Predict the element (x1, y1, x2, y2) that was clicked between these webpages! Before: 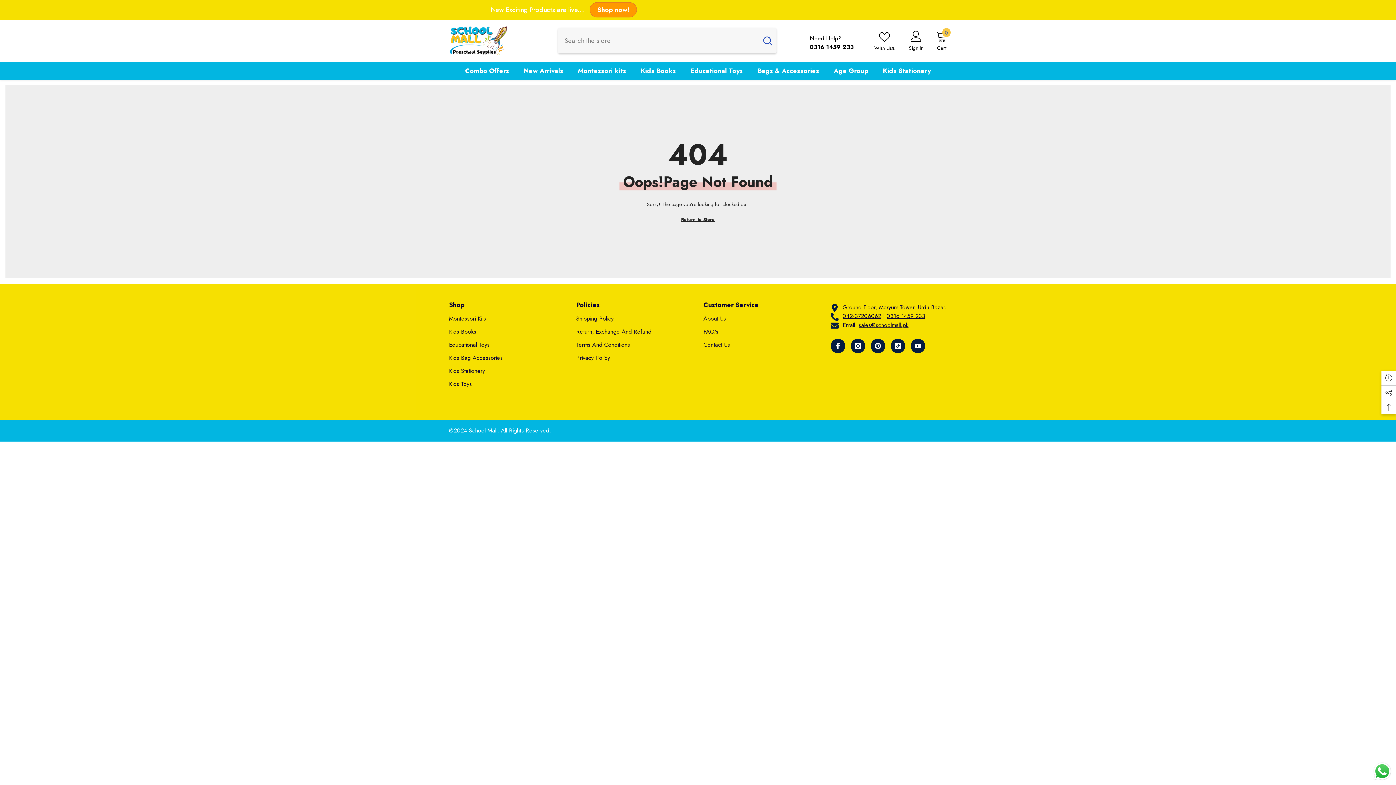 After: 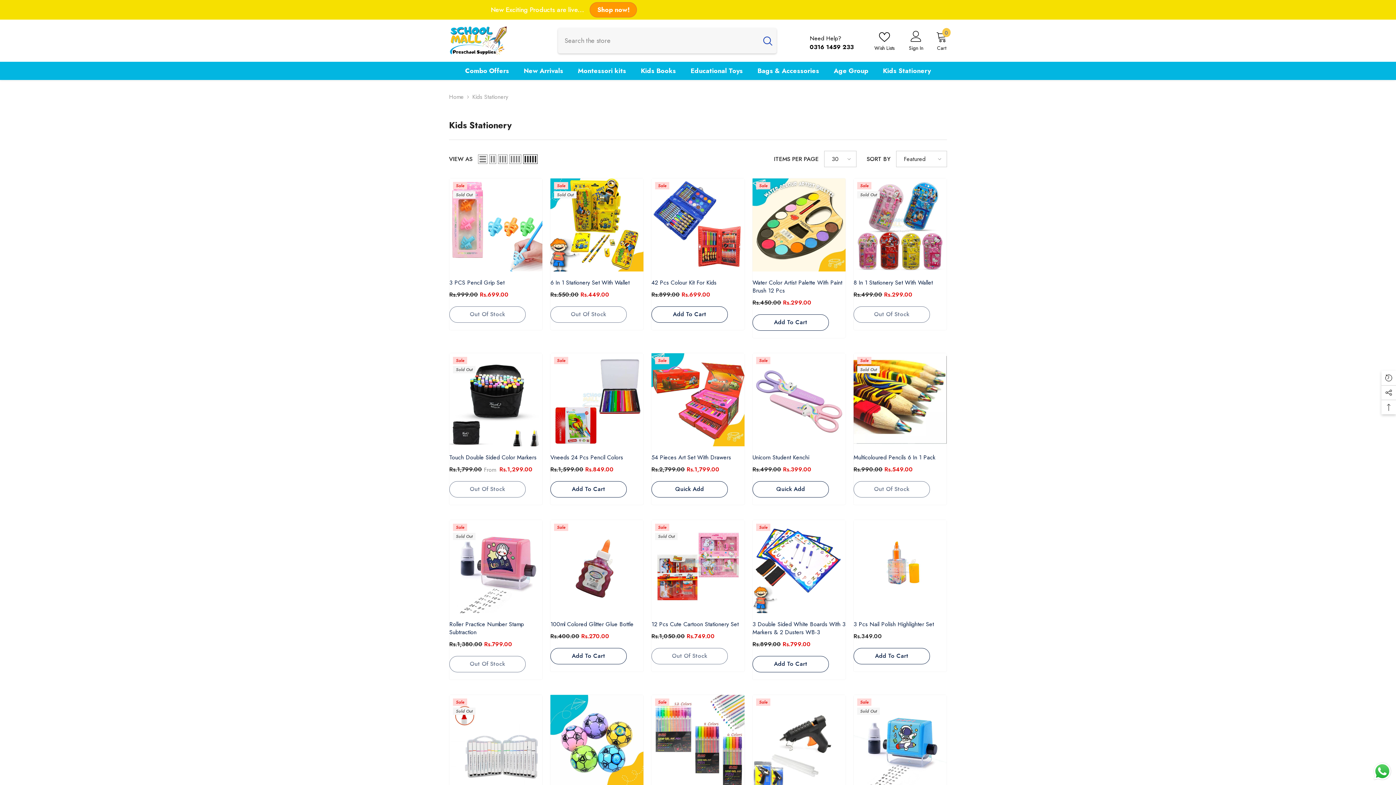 Action: bbox: (449, 364, 485, 377) label: Kids Stationery